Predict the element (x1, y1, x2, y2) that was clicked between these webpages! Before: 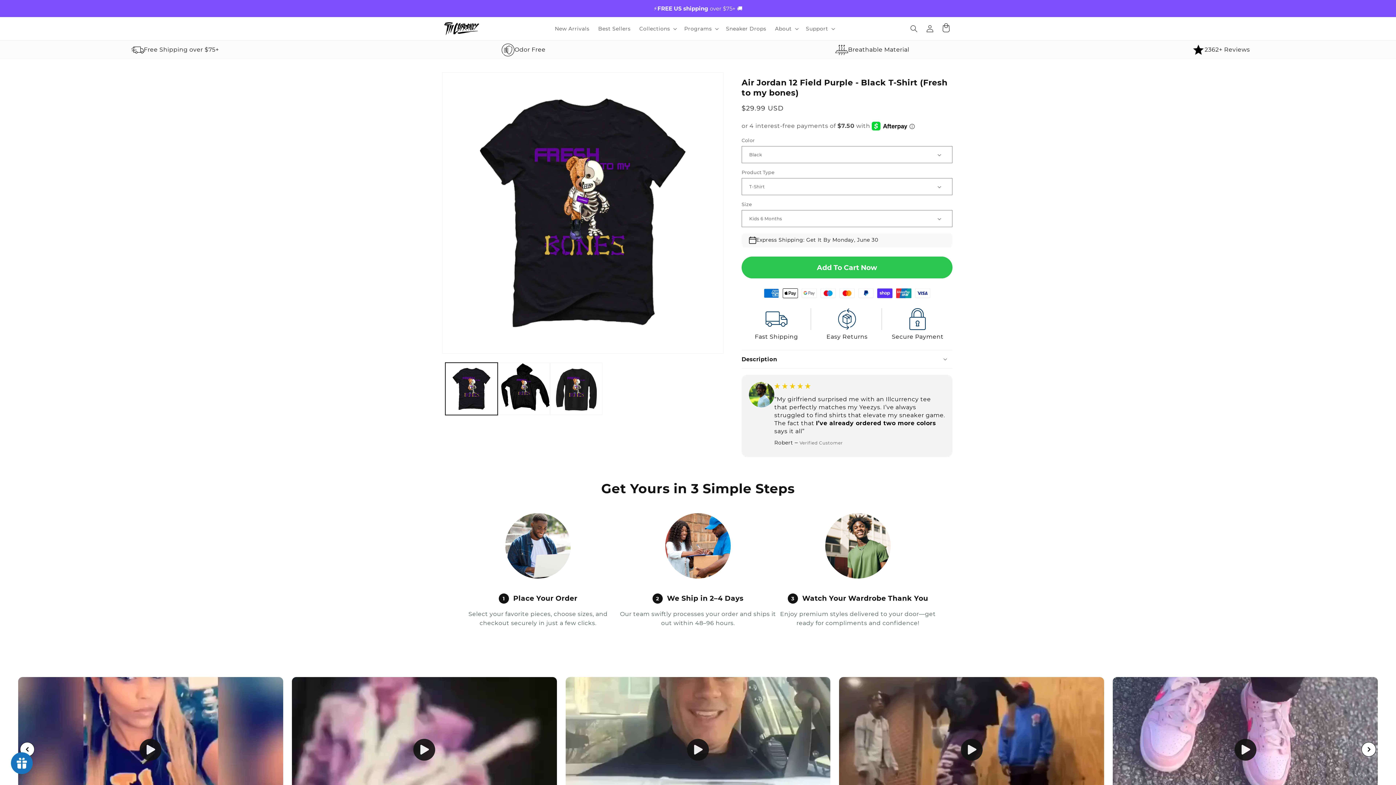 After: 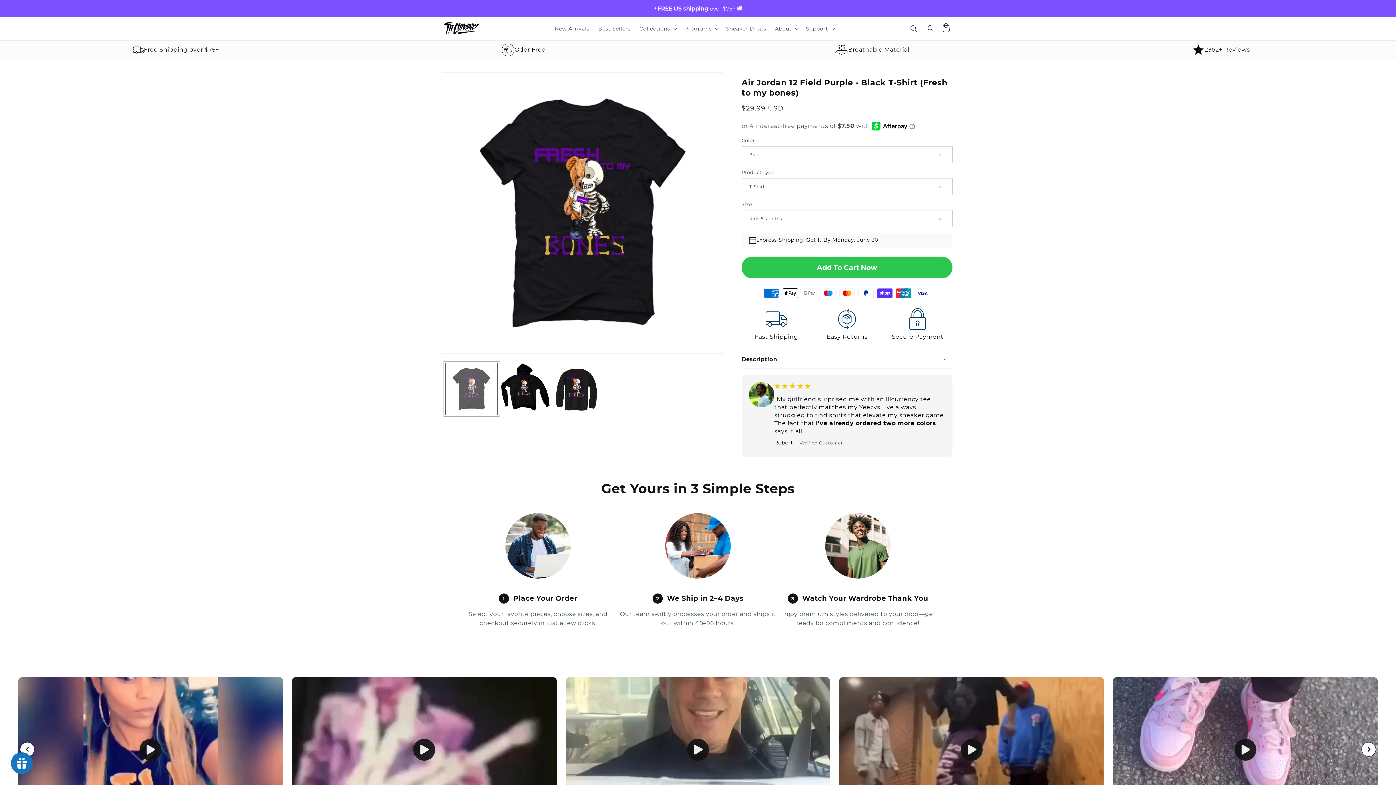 Action: bbox: (445, 362, 497, 415) label: Load image 0 in gallery view